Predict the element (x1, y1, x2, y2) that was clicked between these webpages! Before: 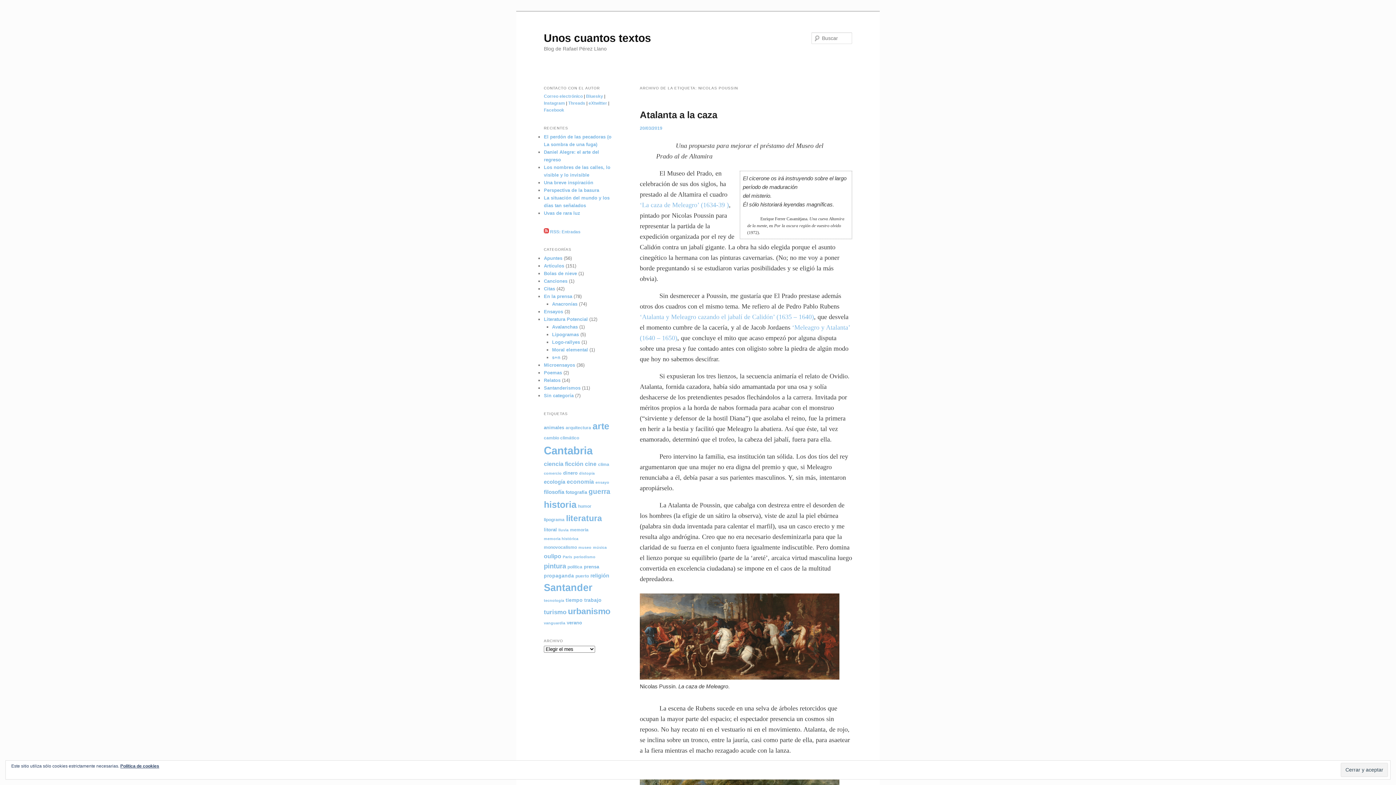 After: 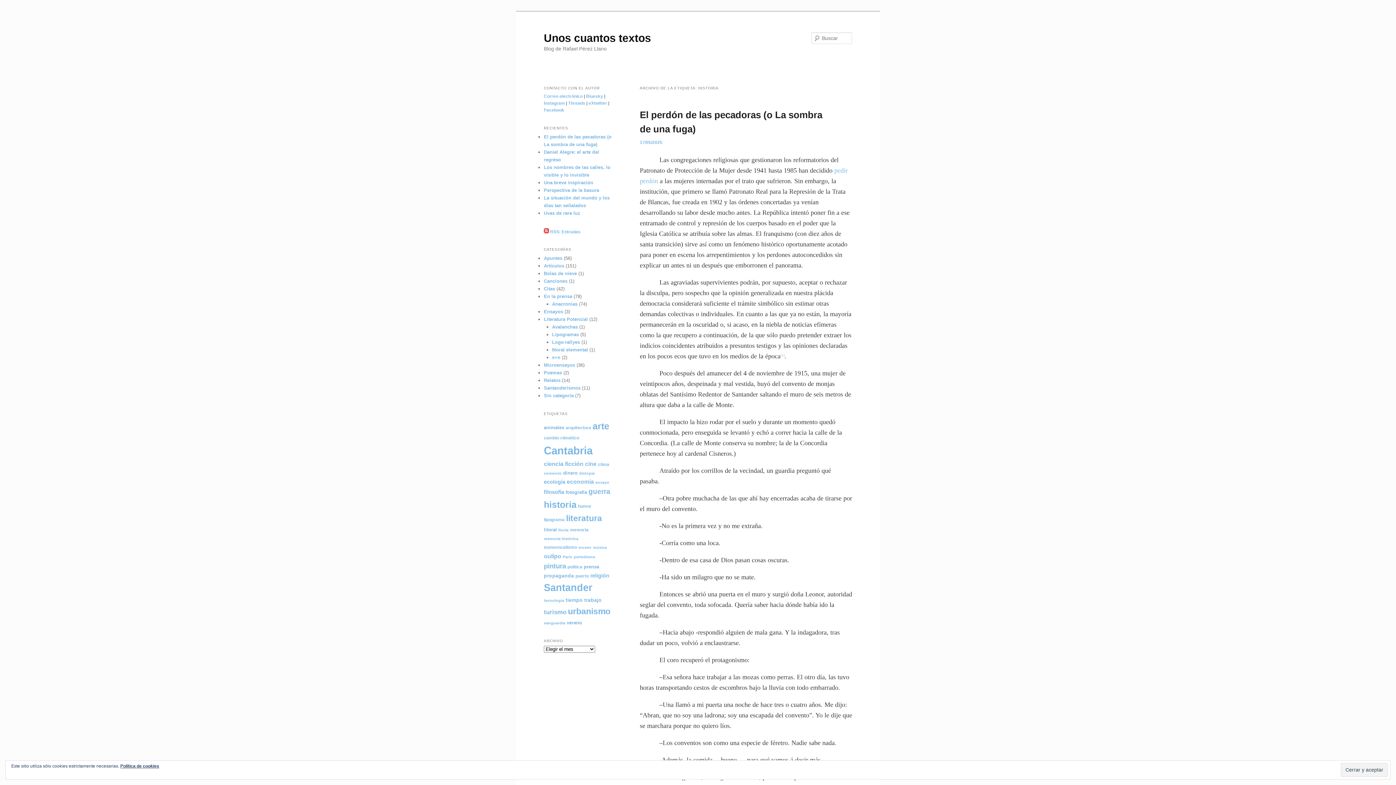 Action: label: historia (48 elementos) bbox: (544, 499, 576, 509)